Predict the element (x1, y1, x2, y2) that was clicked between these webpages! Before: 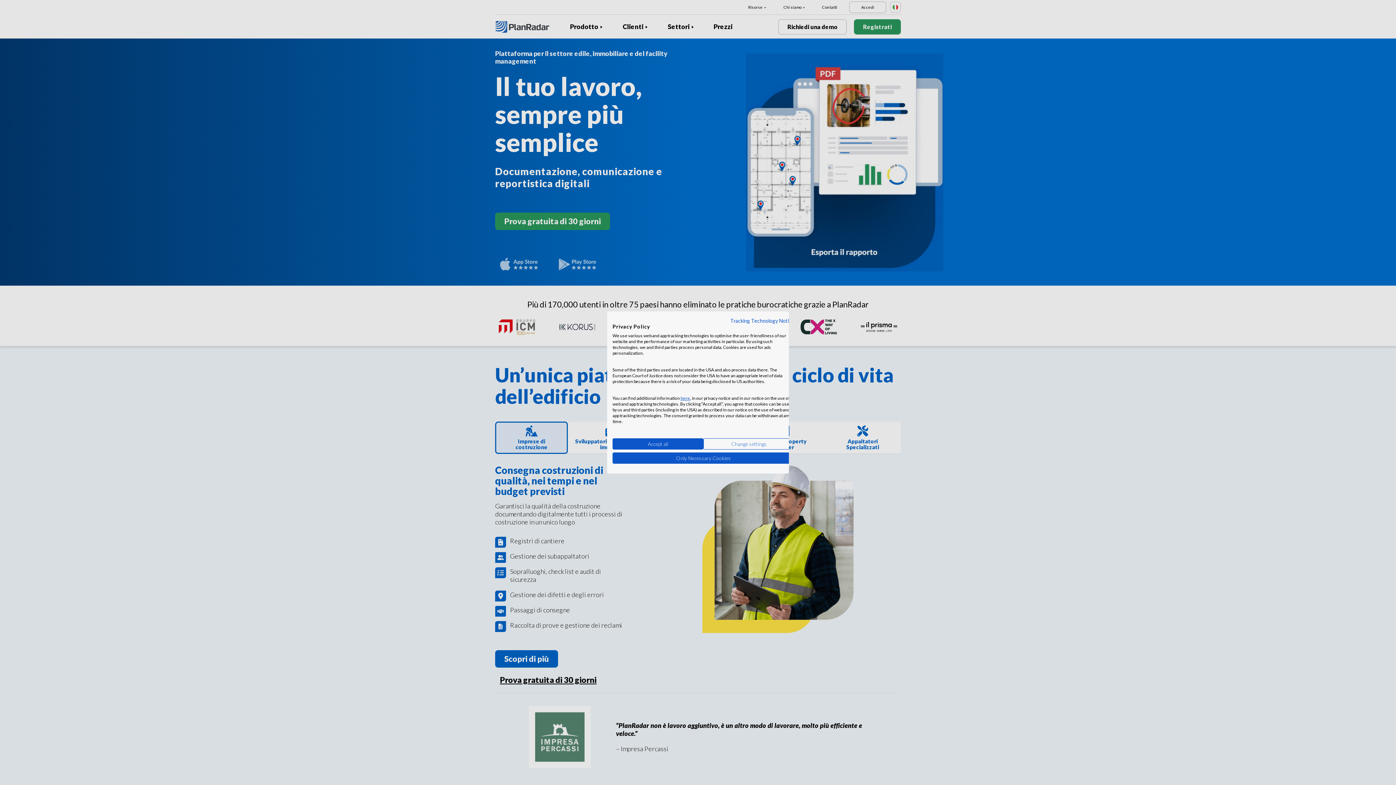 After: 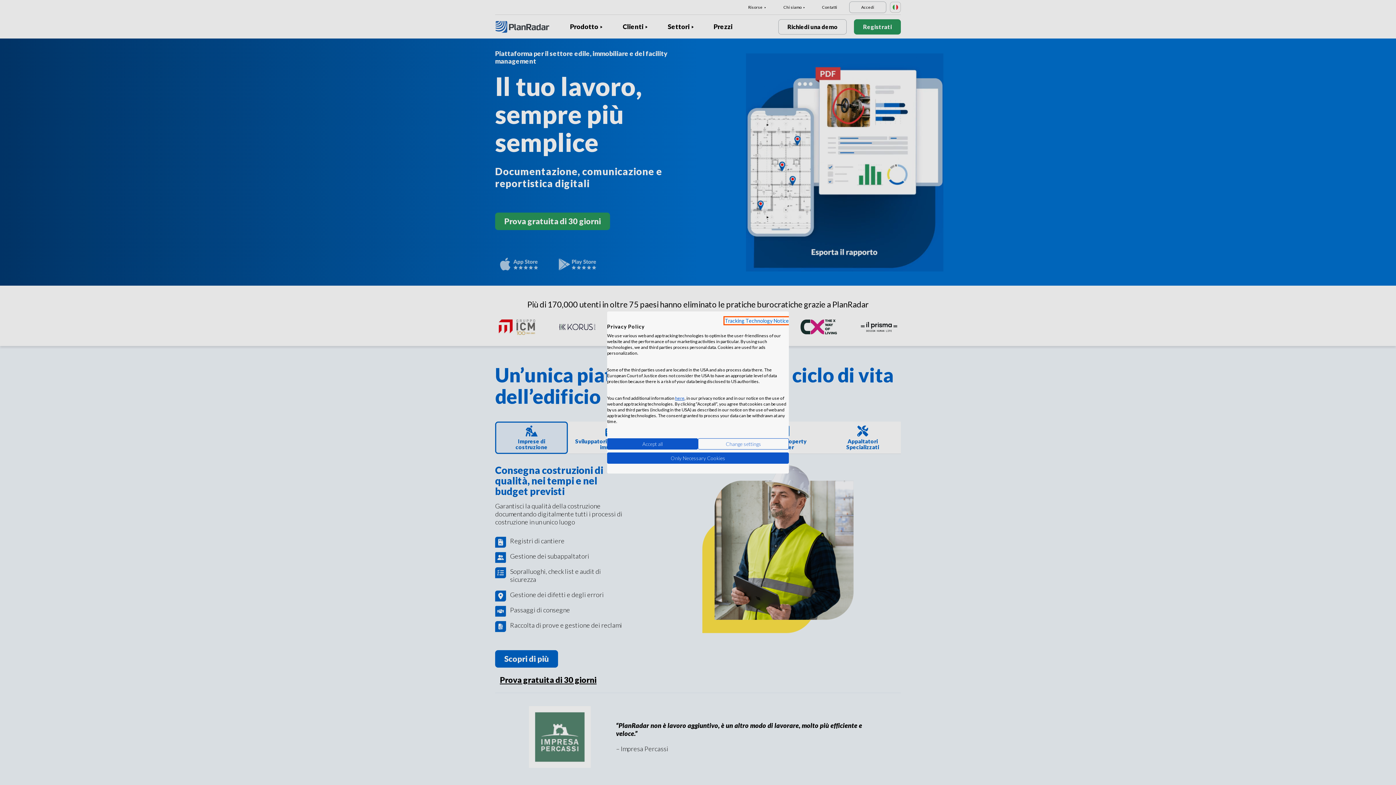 Action: label: Privacy Policy. External link. Opens in a new tab or window. bbox: (730, 317, 794, 324)